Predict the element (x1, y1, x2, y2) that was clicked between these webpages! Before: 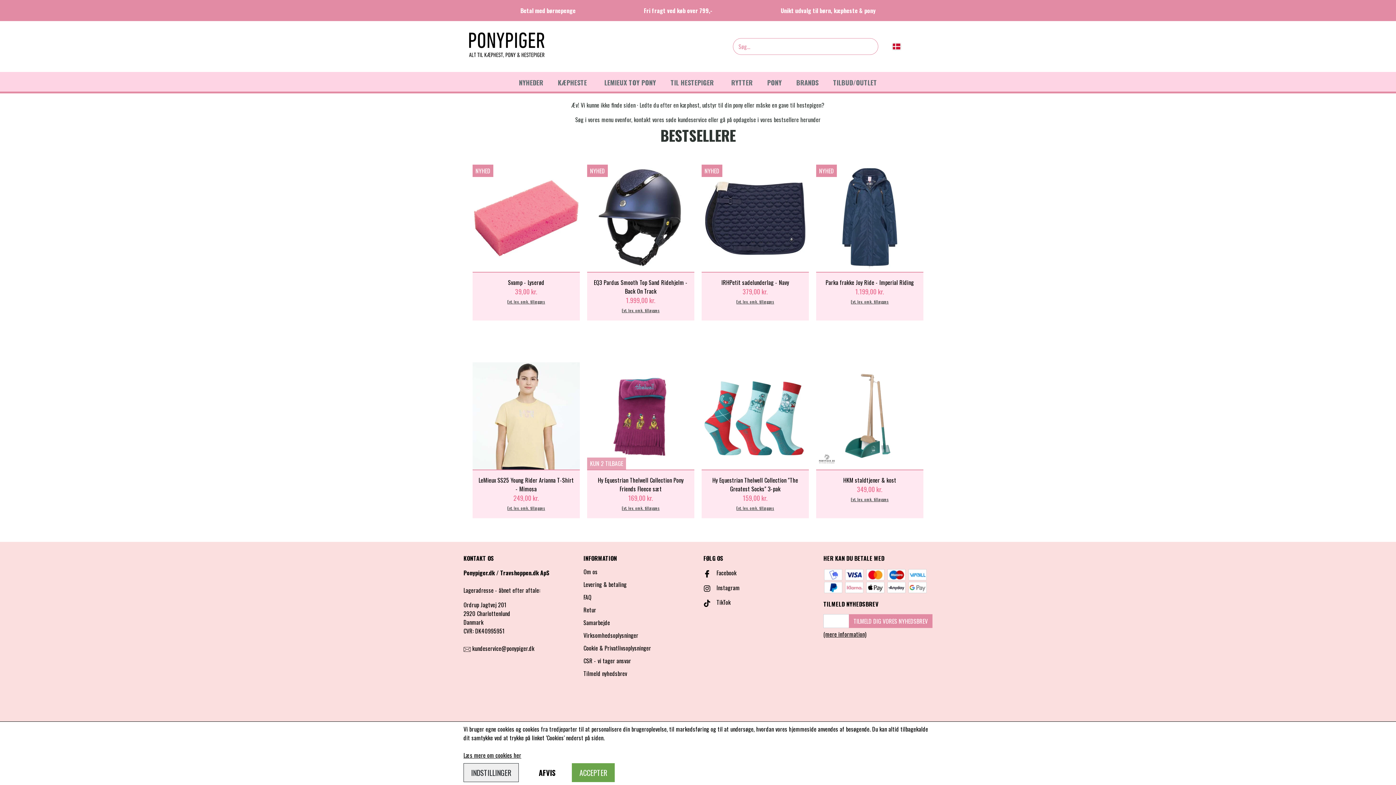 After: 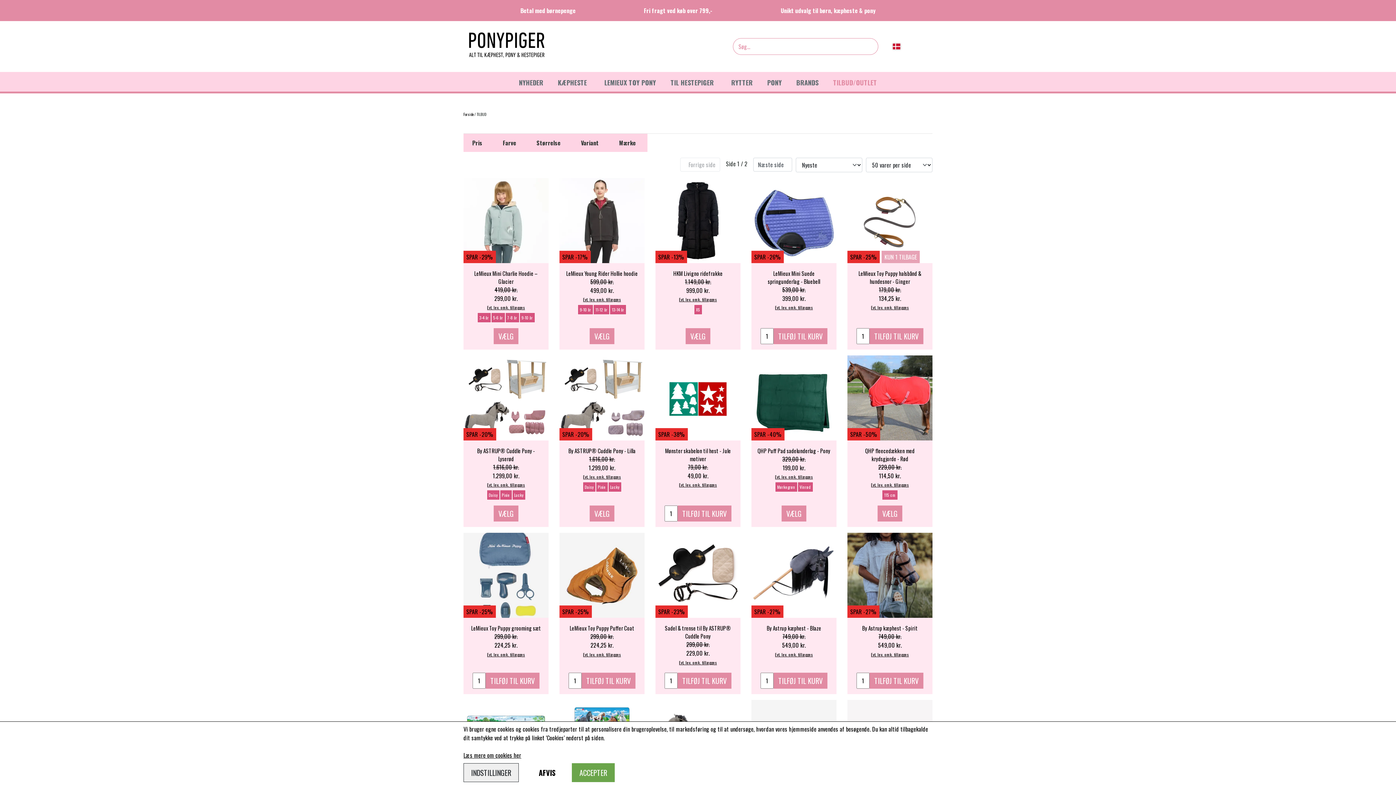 Action: bbox: (826, 72, 884, 93) label: TILBUD/OUTLET